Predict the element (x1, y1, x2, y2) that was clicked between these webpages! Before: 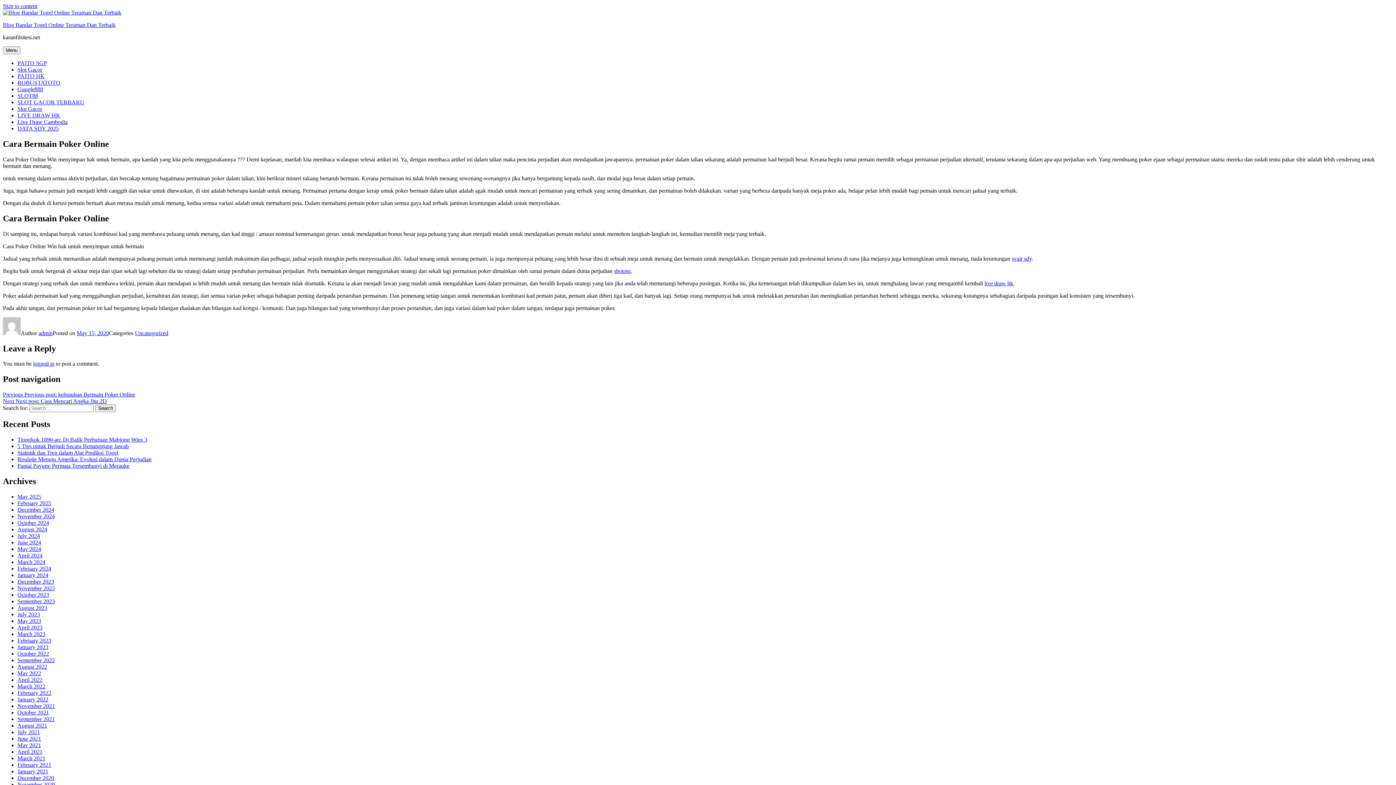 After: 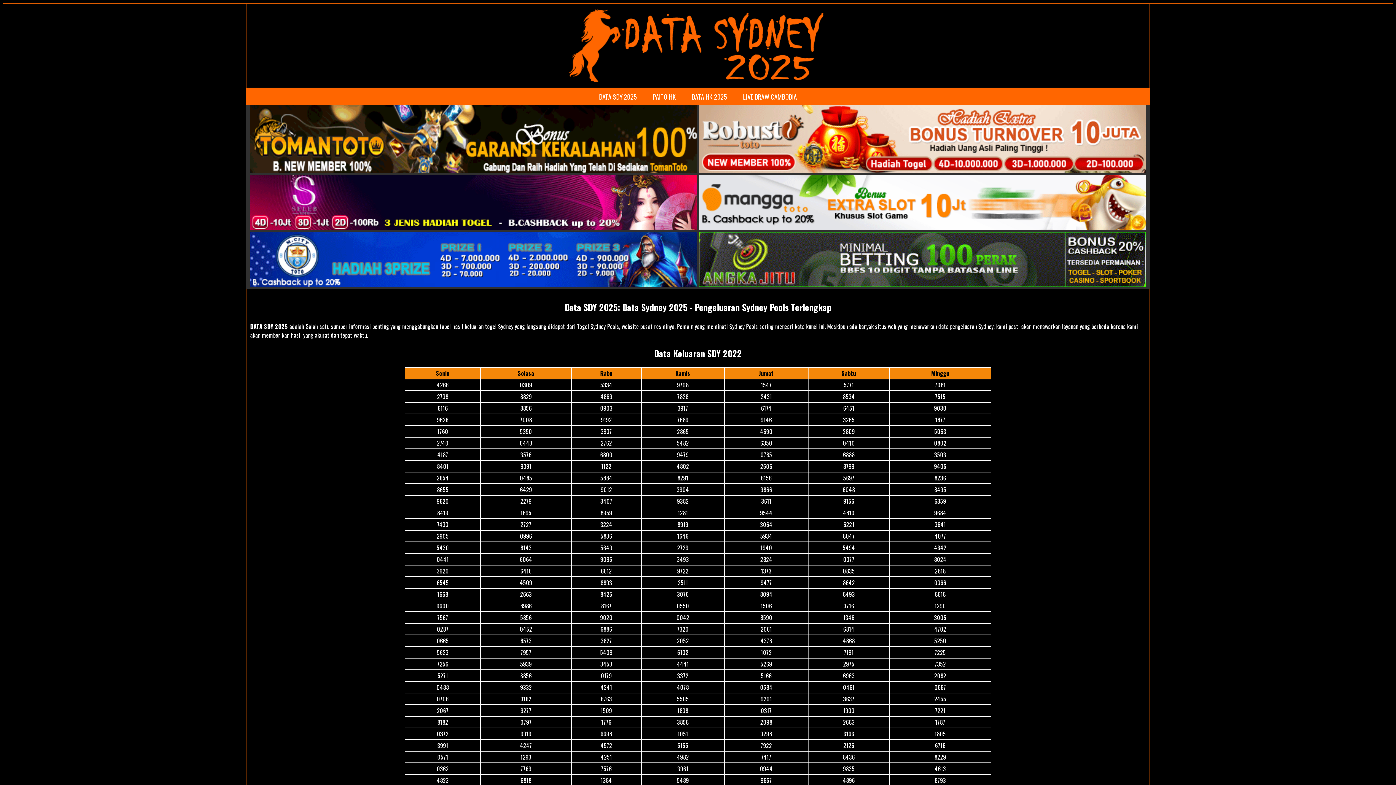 Action: label: DATA SDY 2025 bbox: (17, 125, 58, 131)